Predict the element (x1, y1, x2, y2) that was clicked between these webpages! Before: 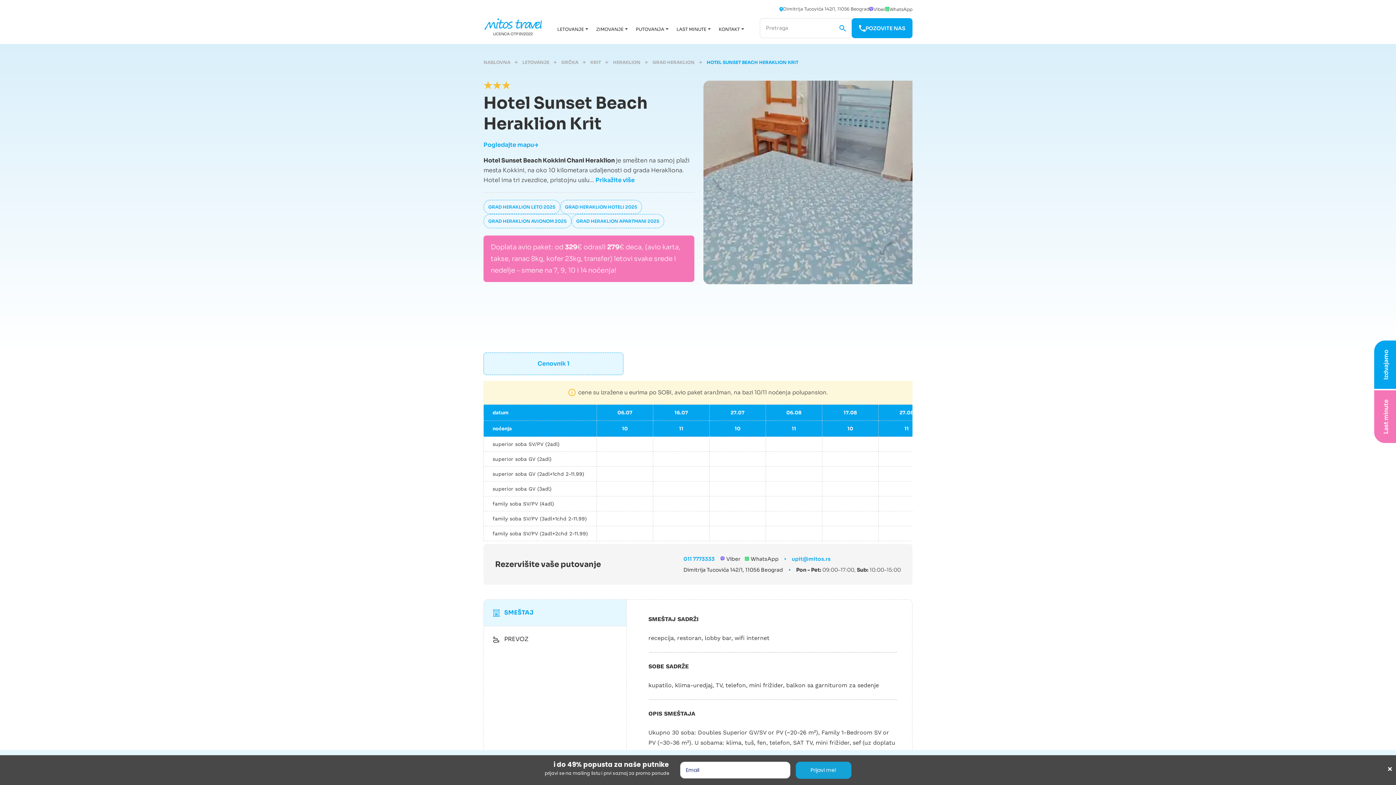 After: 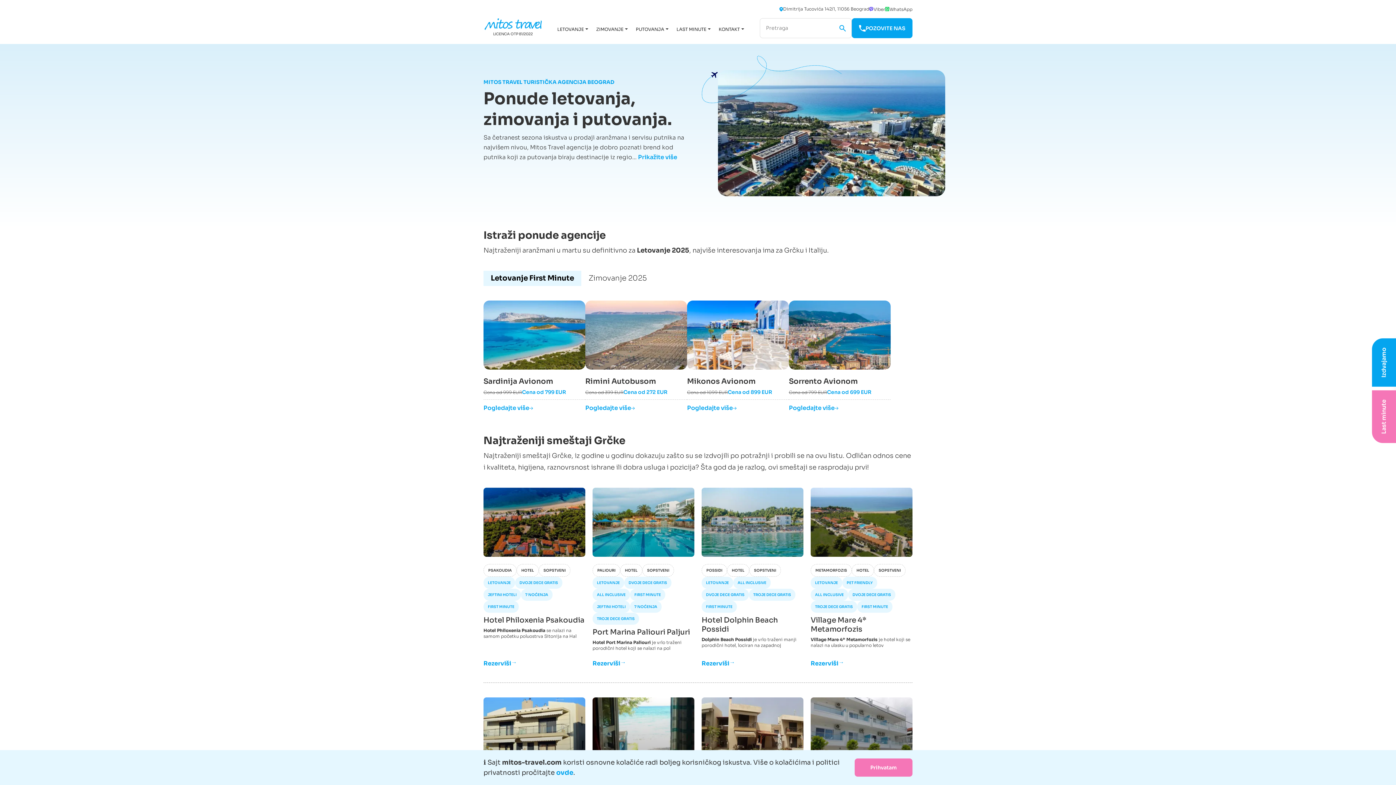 Action: bbox: (676, 26, 706, 31) label: LAST MINUTE